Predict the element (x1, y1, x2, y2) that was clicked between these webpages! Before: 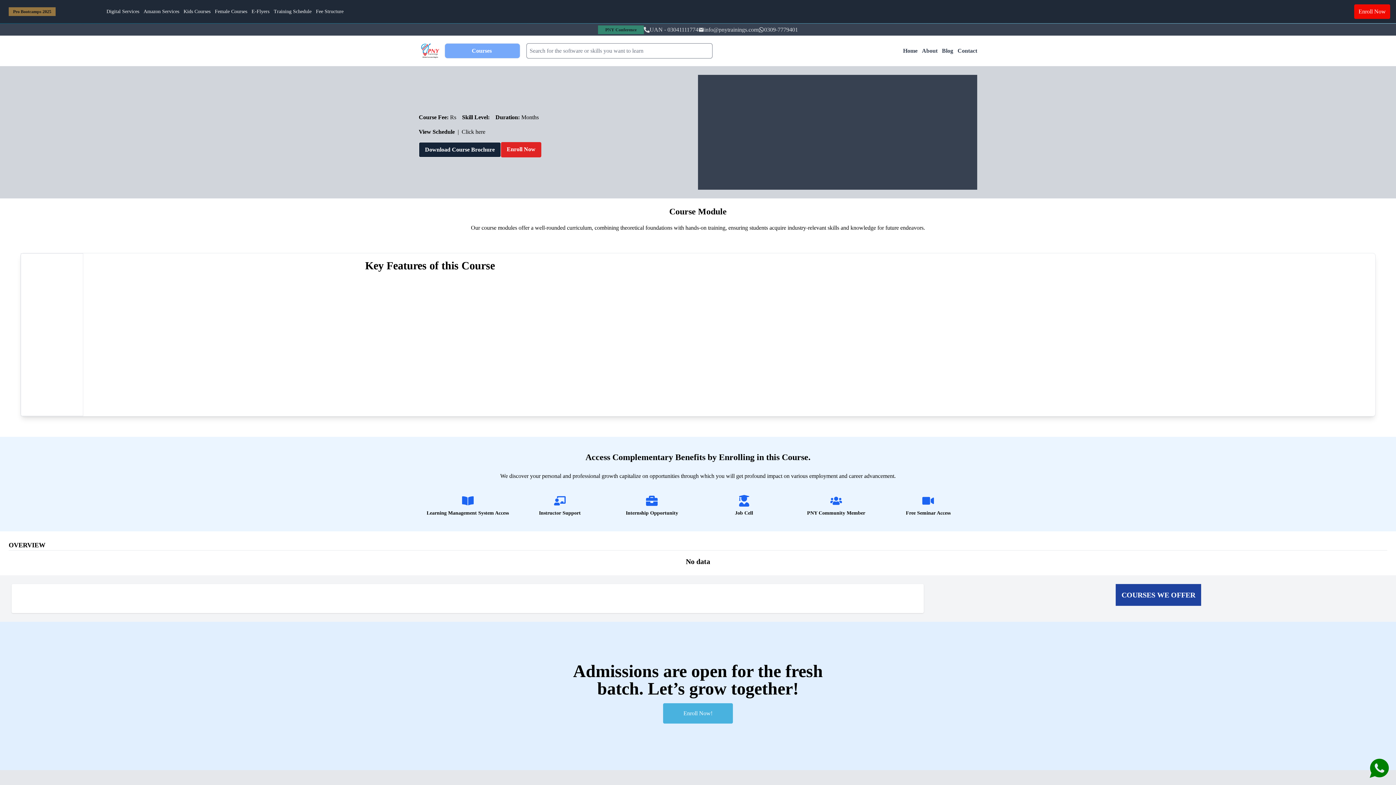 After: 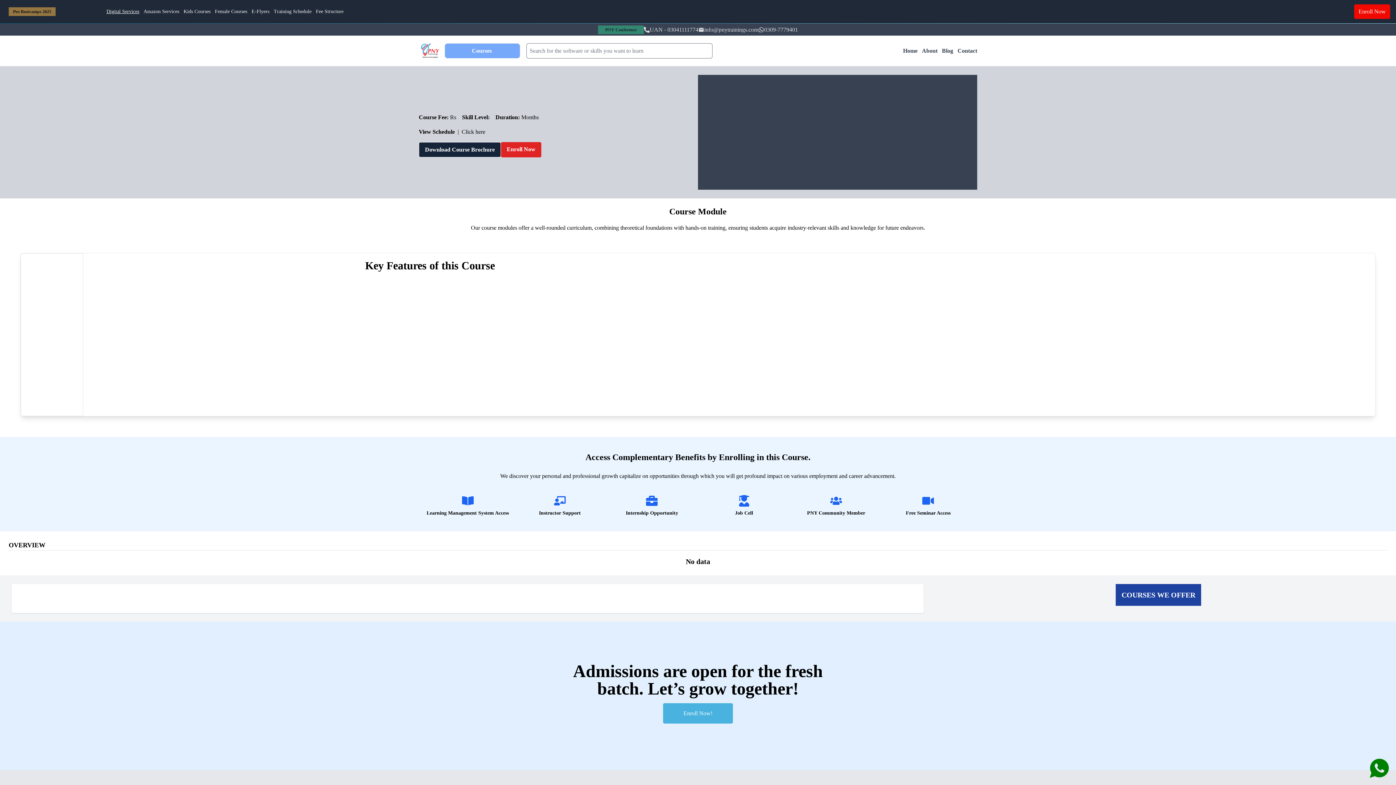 Action: bbox: (105, 0, 140, 22) label: Digital Services